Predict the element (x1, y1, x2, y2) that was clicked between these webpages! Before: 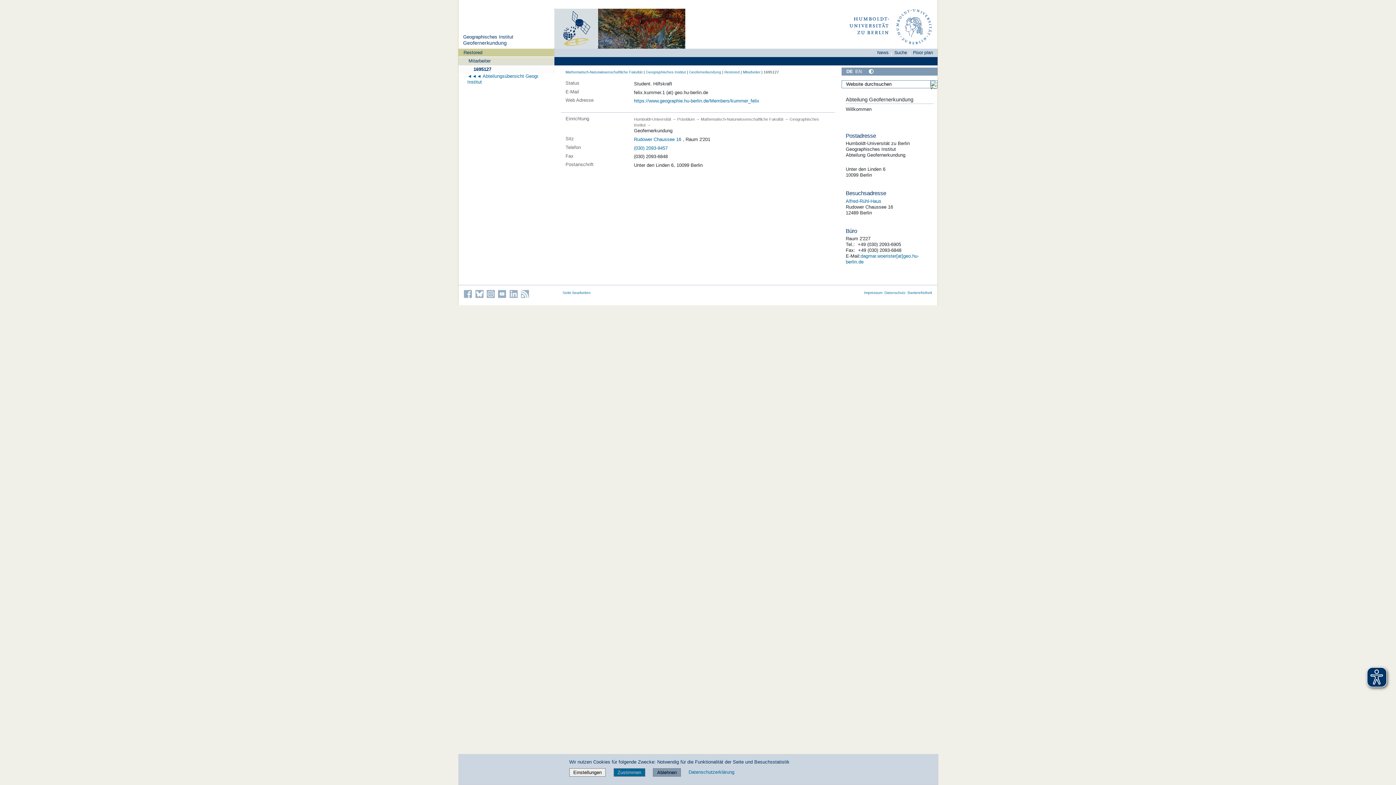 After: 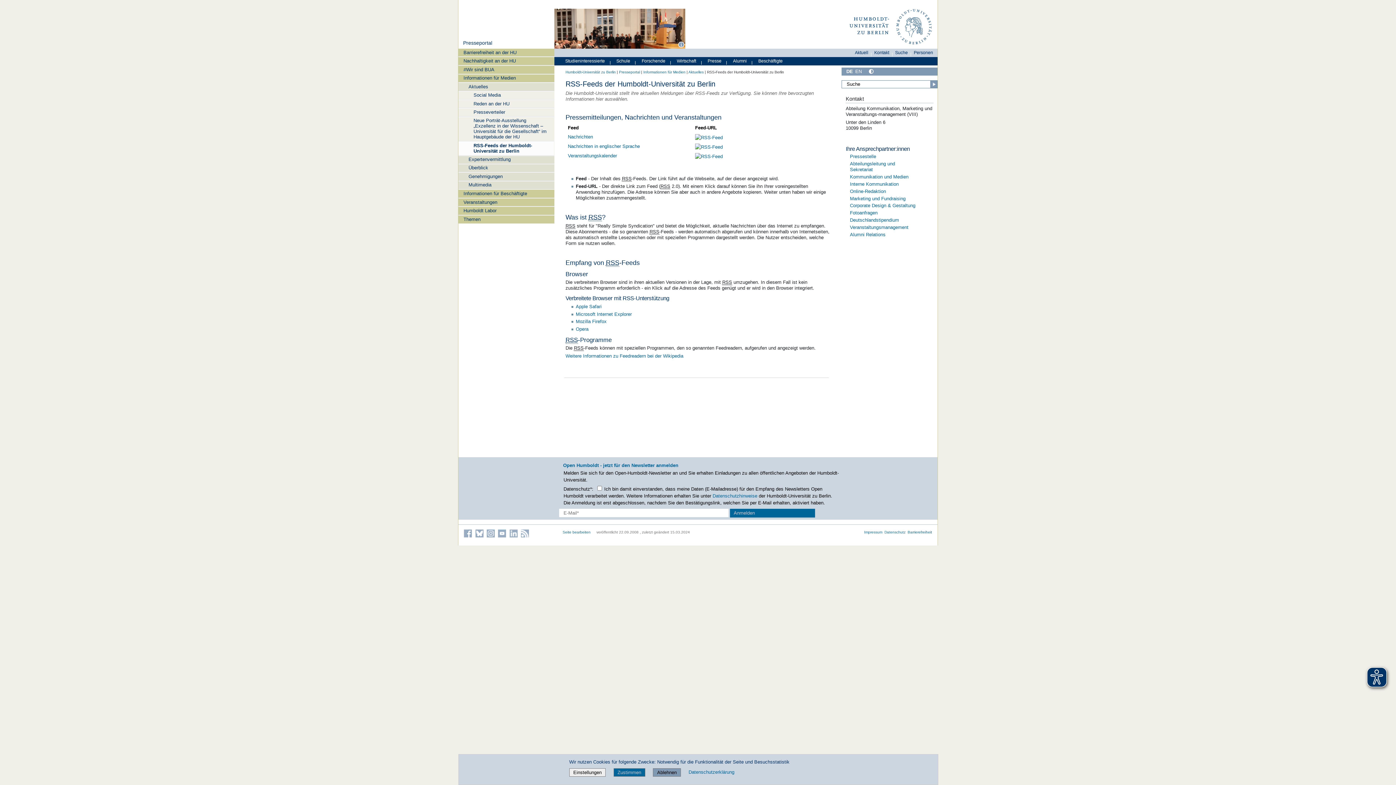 Action: bbox: (521, 290, 529, 298) label: Die RSS-Feeds der Humboldt-Universität